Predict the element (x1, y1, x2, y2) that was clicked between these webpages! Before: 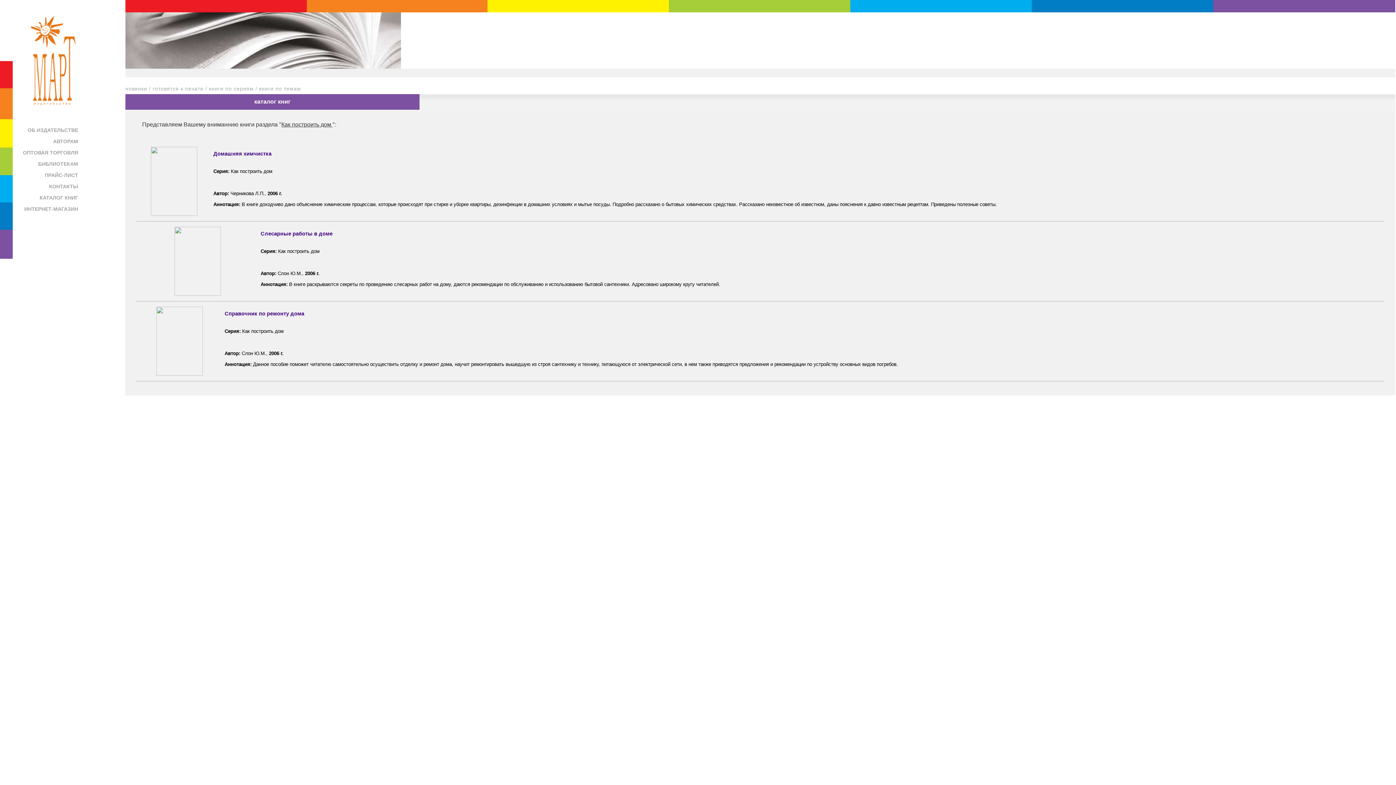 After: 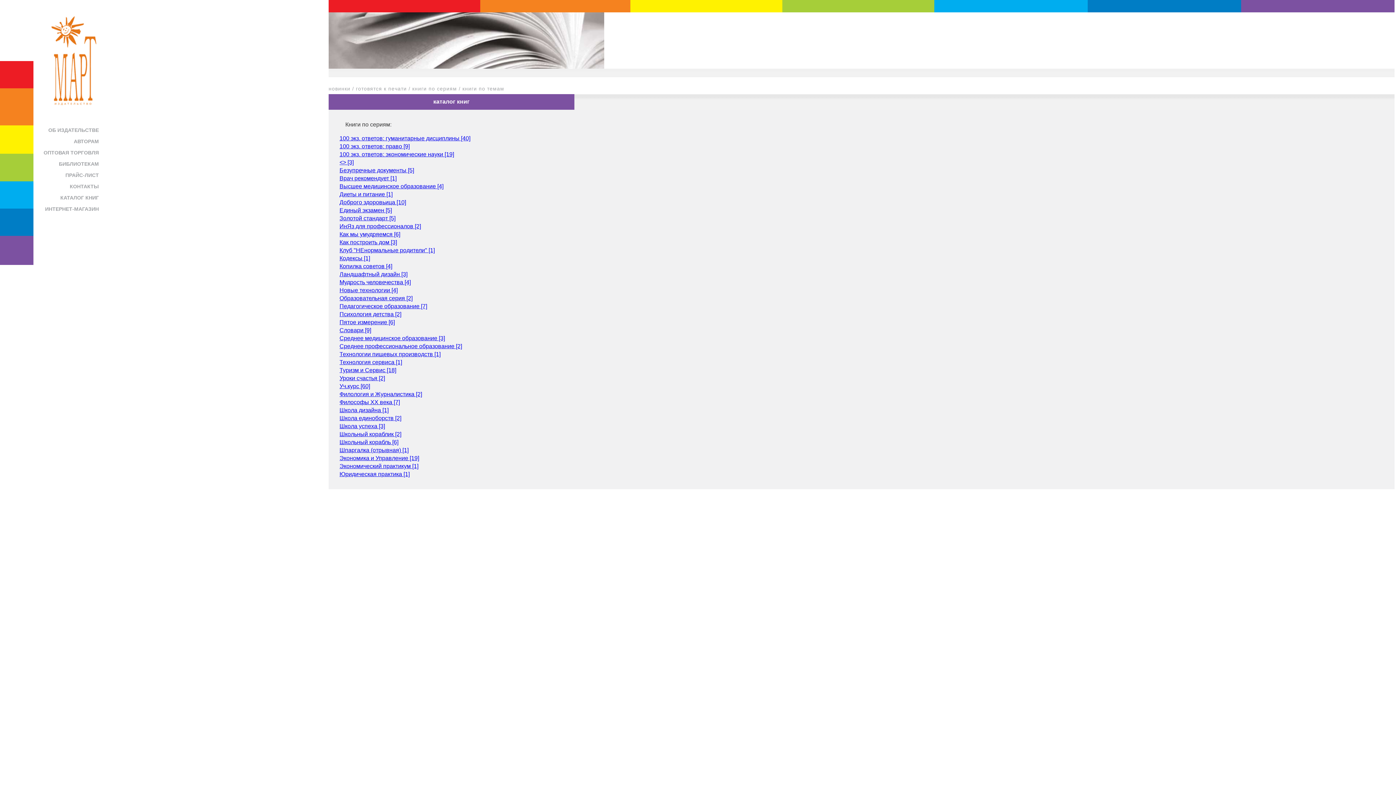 Action: bbox: (39, 194, 78, 200) label: КАТАЛОГ КНИГ